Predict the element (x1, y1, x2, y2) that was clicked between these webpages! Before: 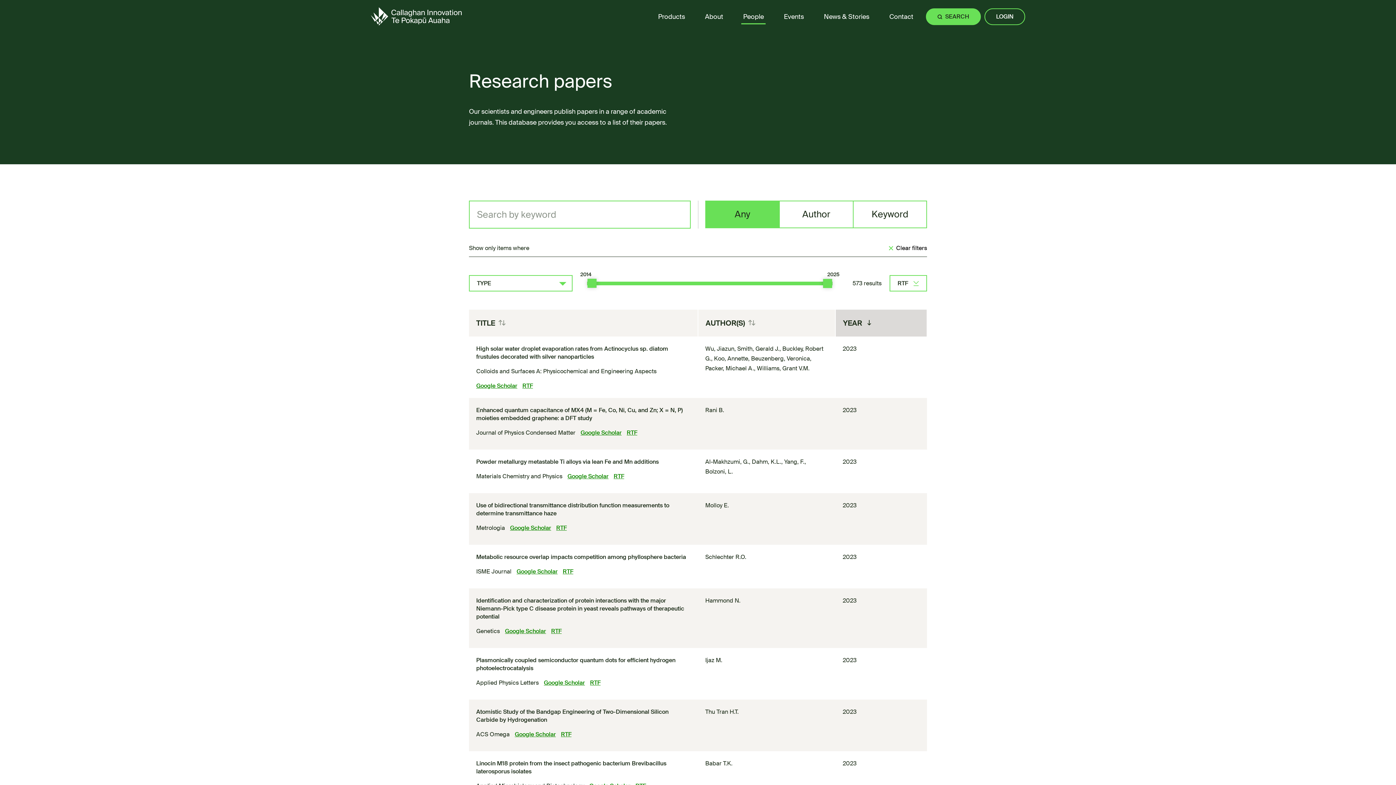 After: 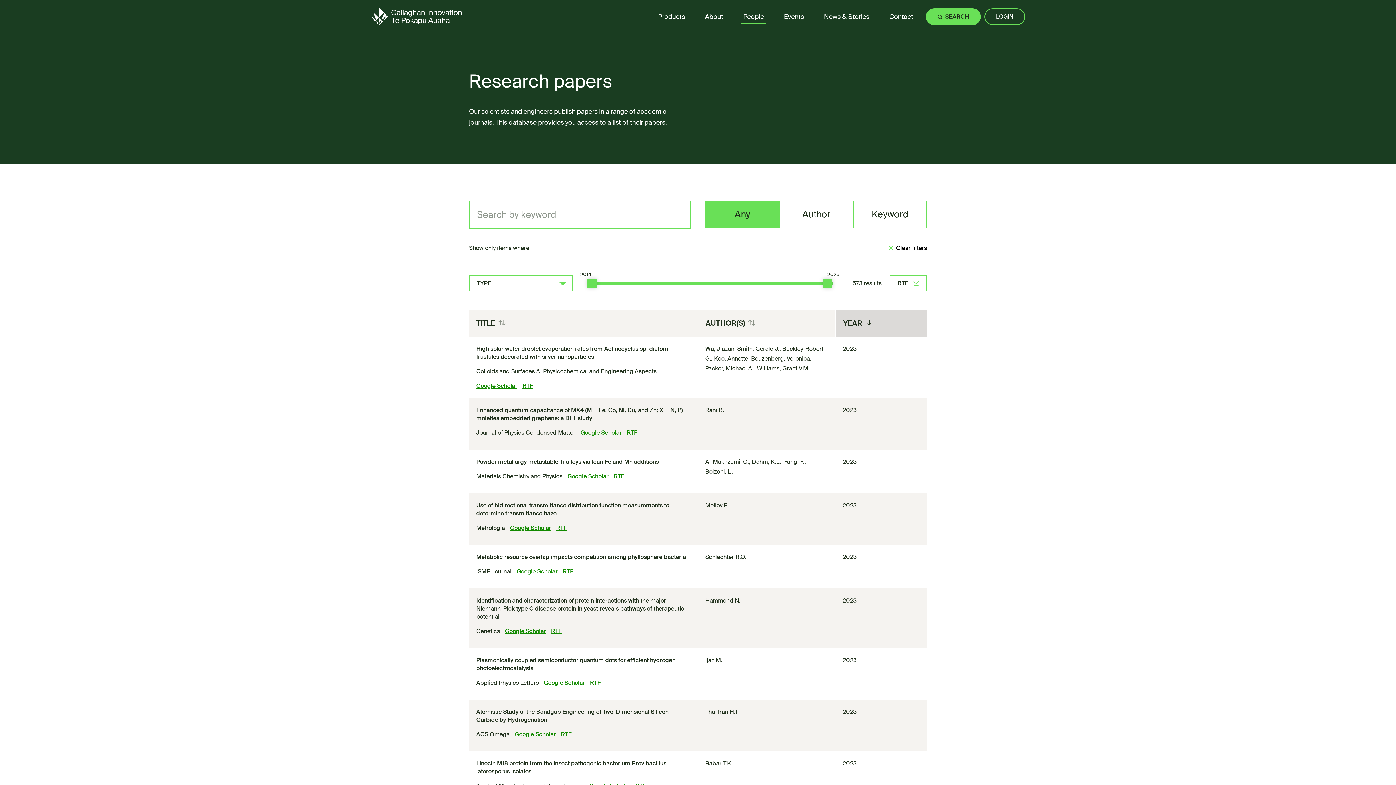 Action: bbox: (551, 626, 561, 636) label: RTF